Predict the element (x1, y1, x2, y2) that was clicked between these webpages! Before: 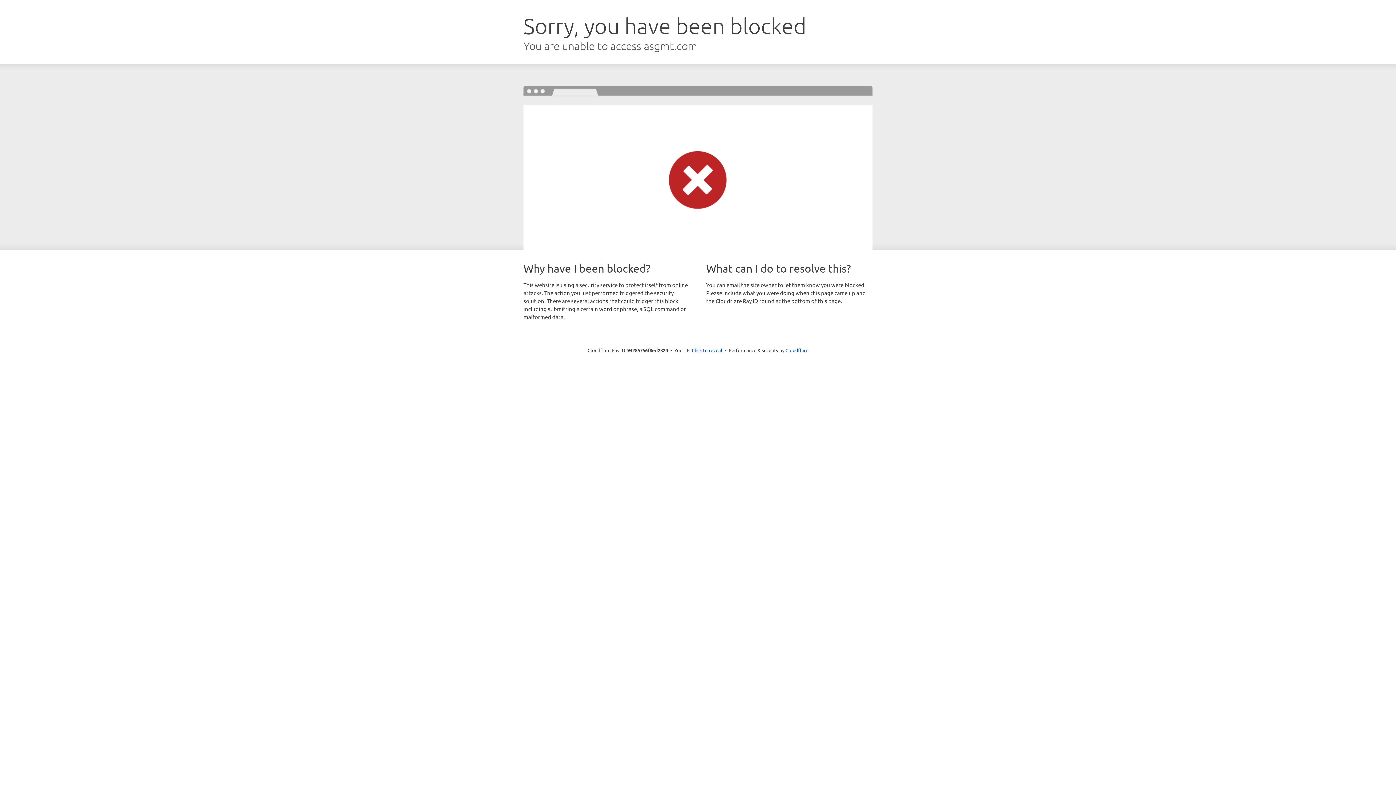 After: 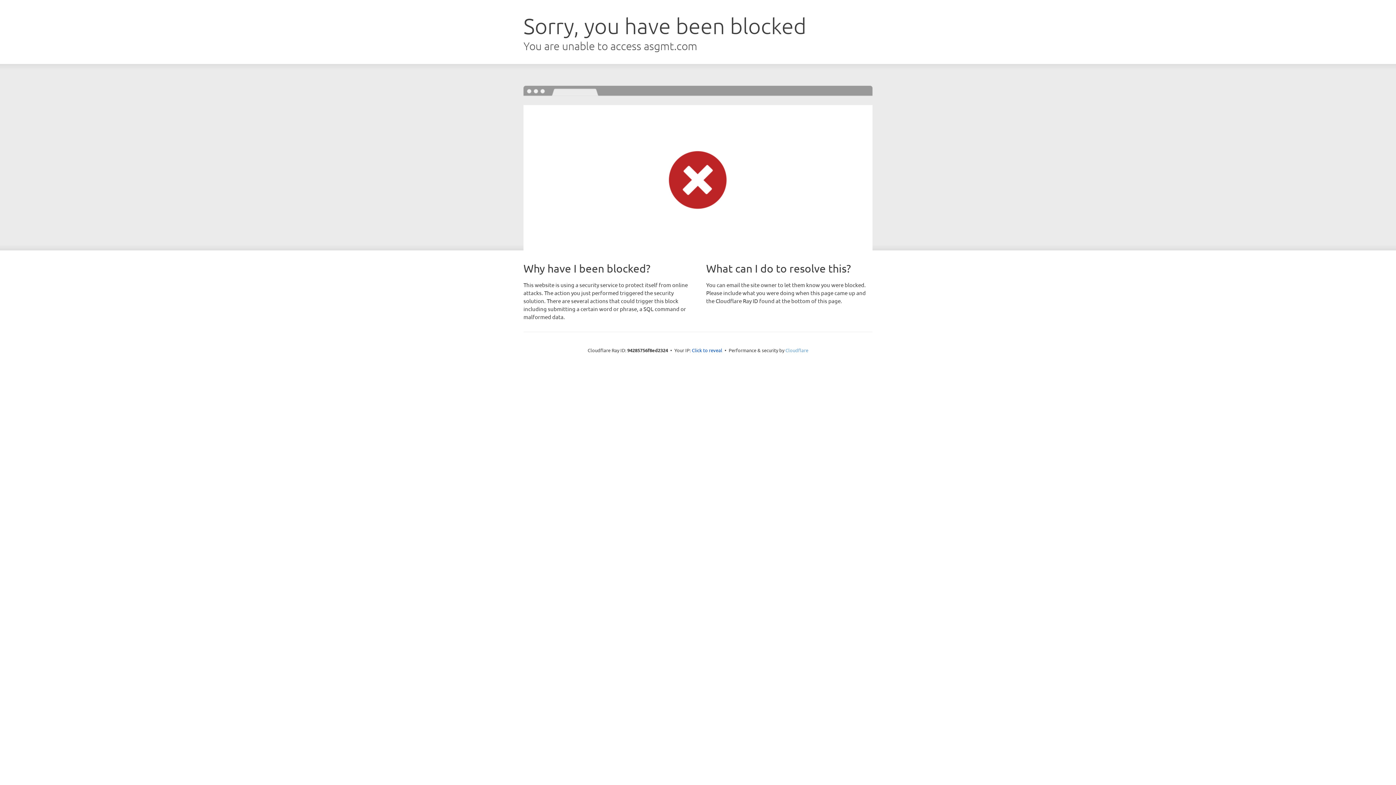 Action: bbox: (785, 347, 808, 353) label: Cloudflare